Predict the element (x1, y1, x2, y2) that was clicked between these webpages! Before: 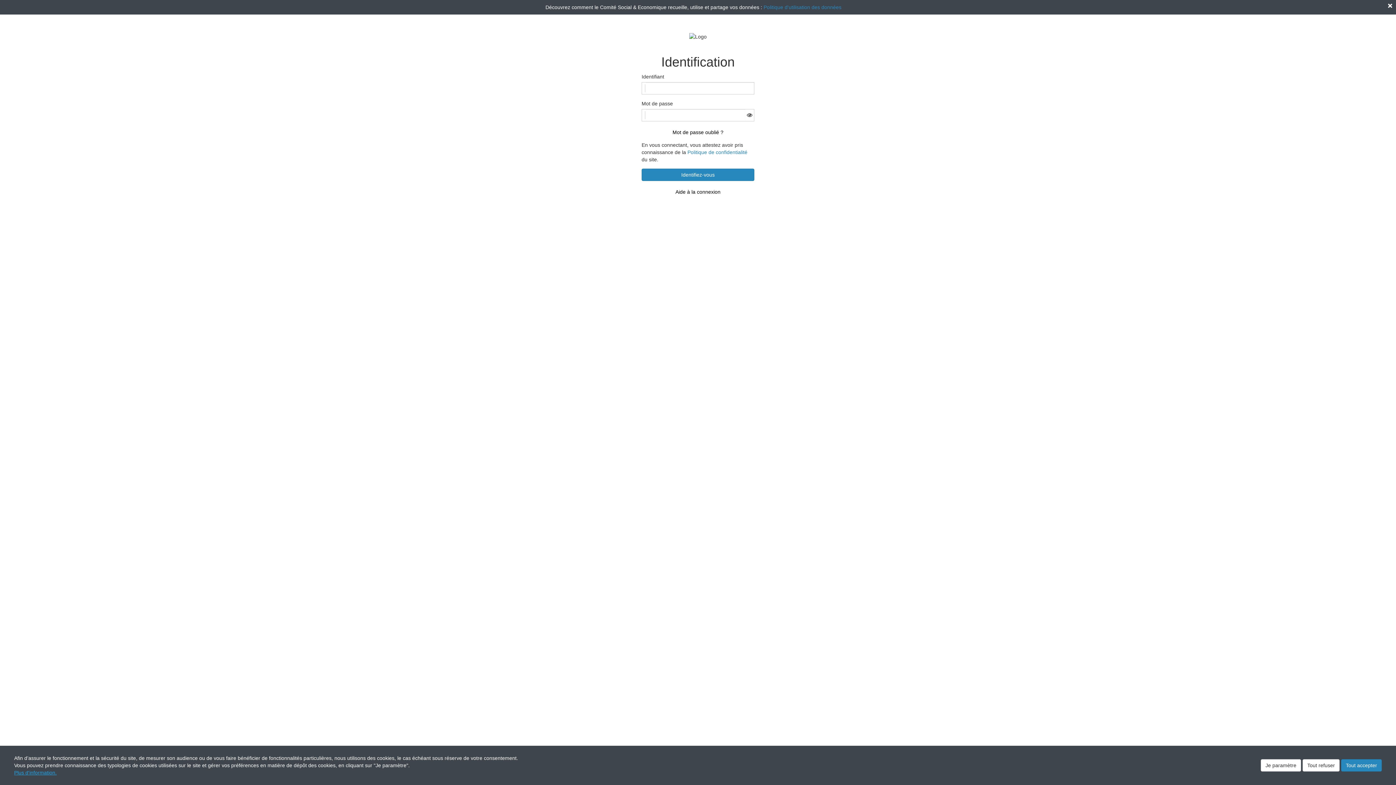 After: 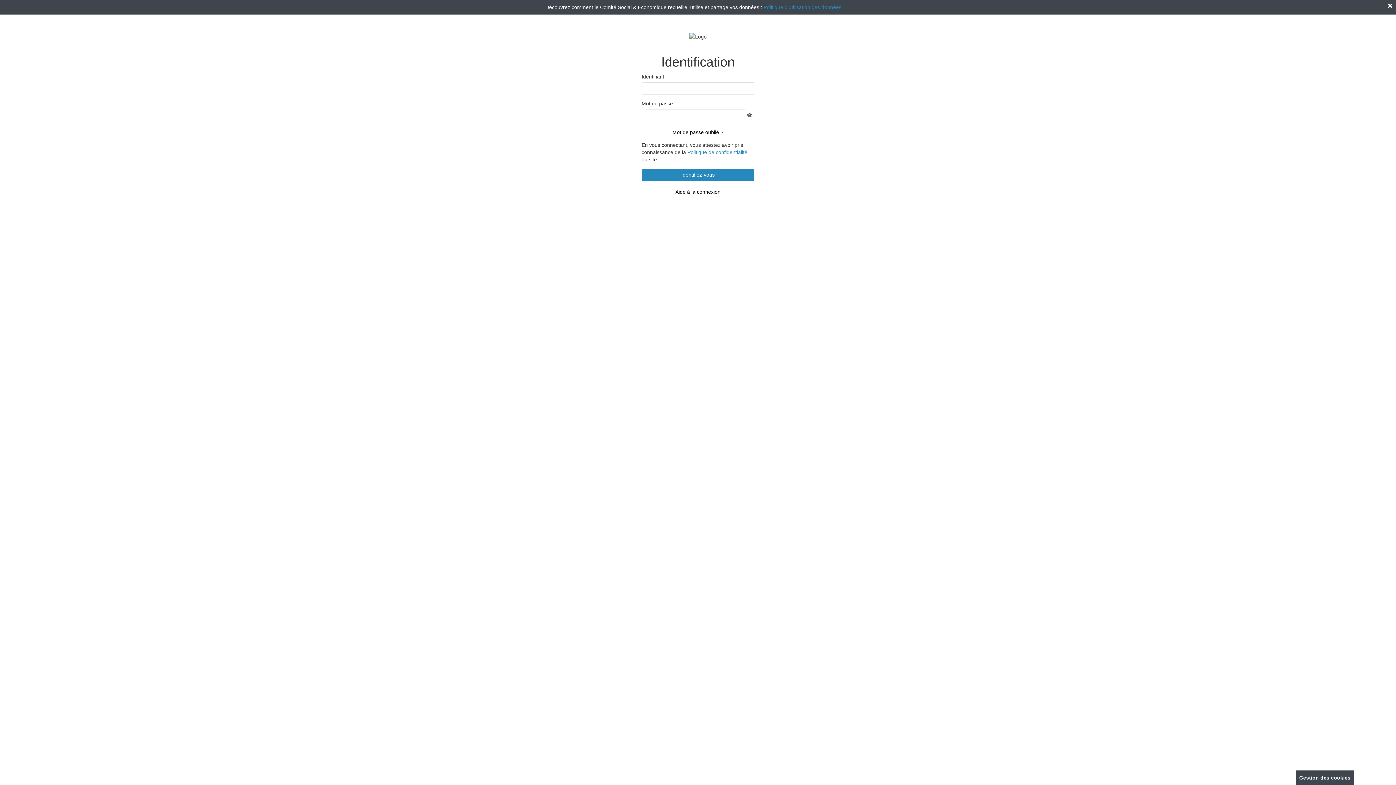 Action: bbox: (1302, 759, 1340, 772) label: Tout refuser